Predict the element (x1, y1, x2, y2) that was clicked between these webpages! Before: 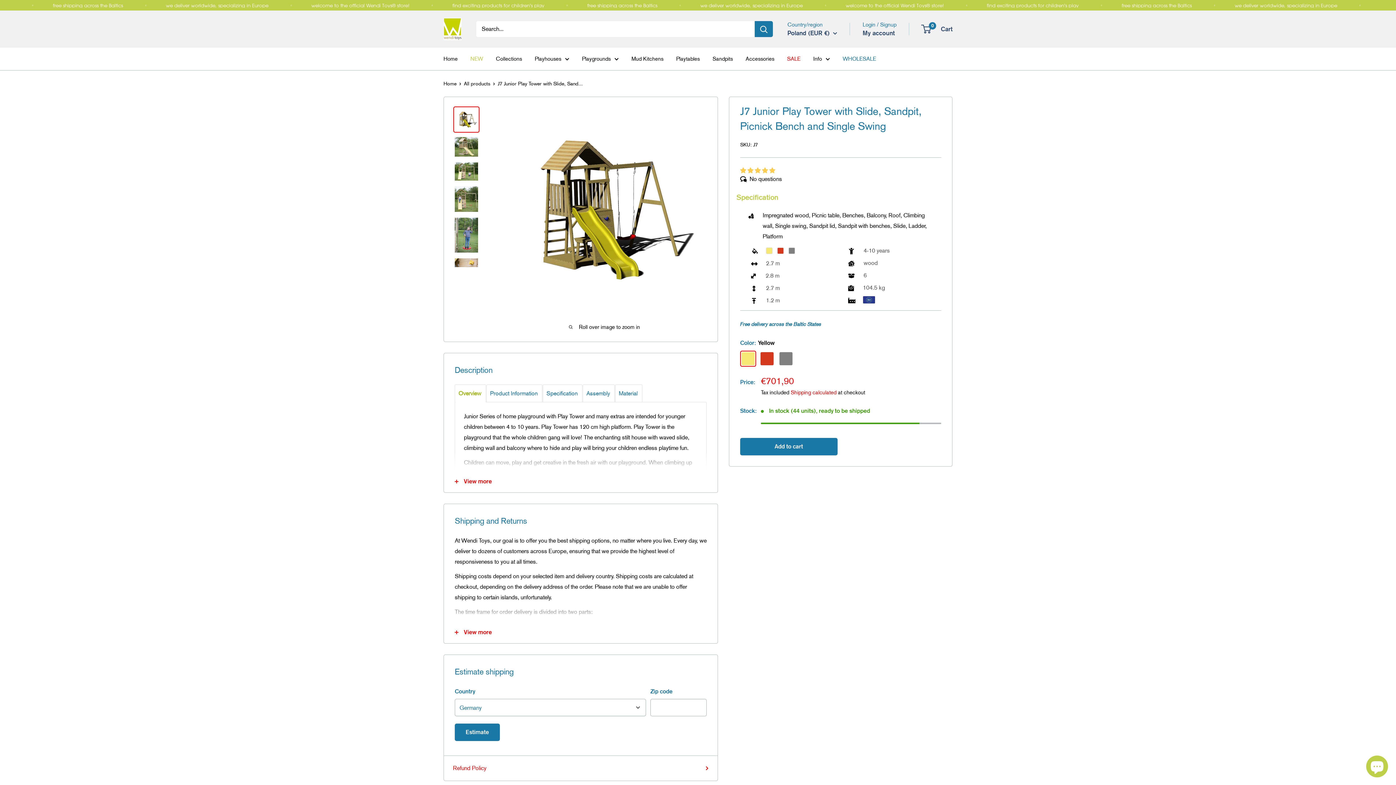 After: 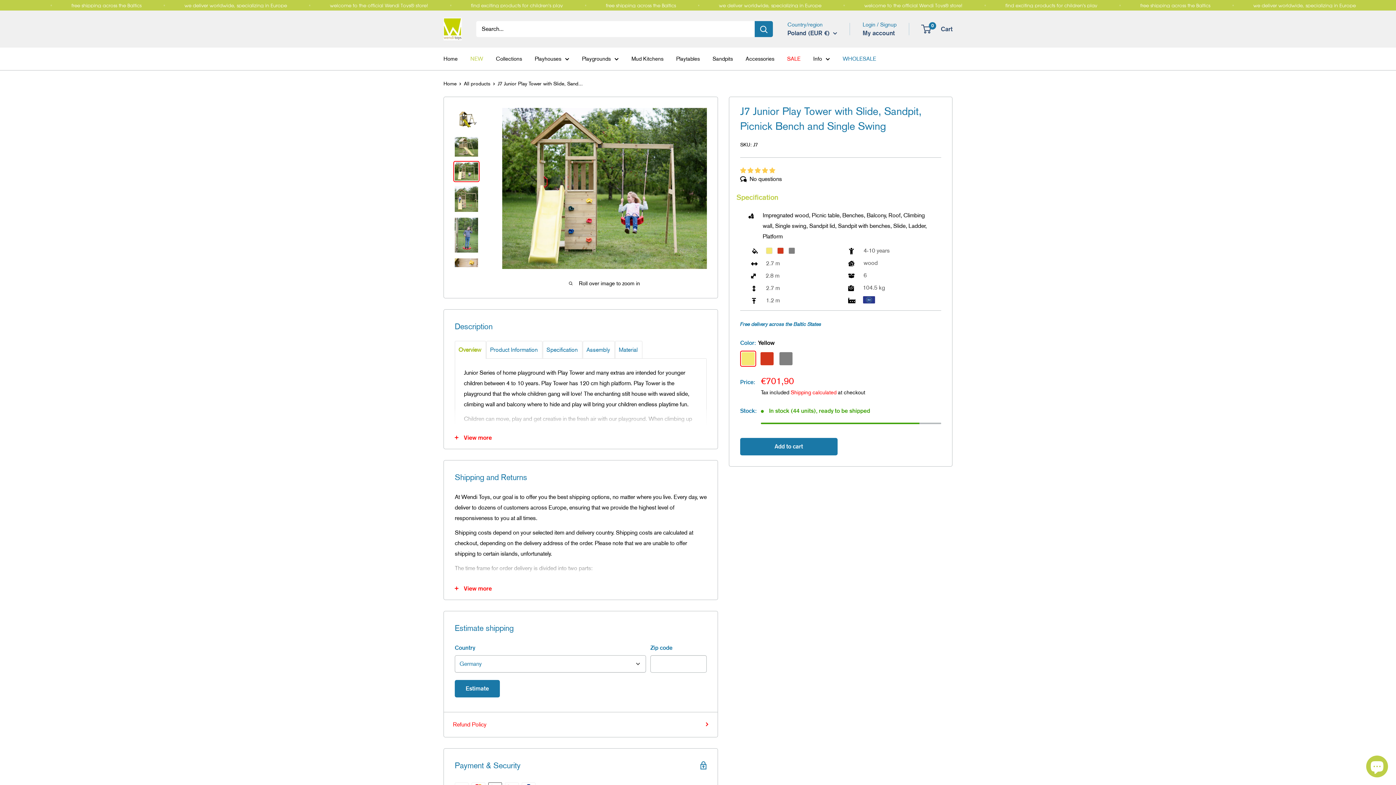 Action: bbox: (453, 160, 479, 182)